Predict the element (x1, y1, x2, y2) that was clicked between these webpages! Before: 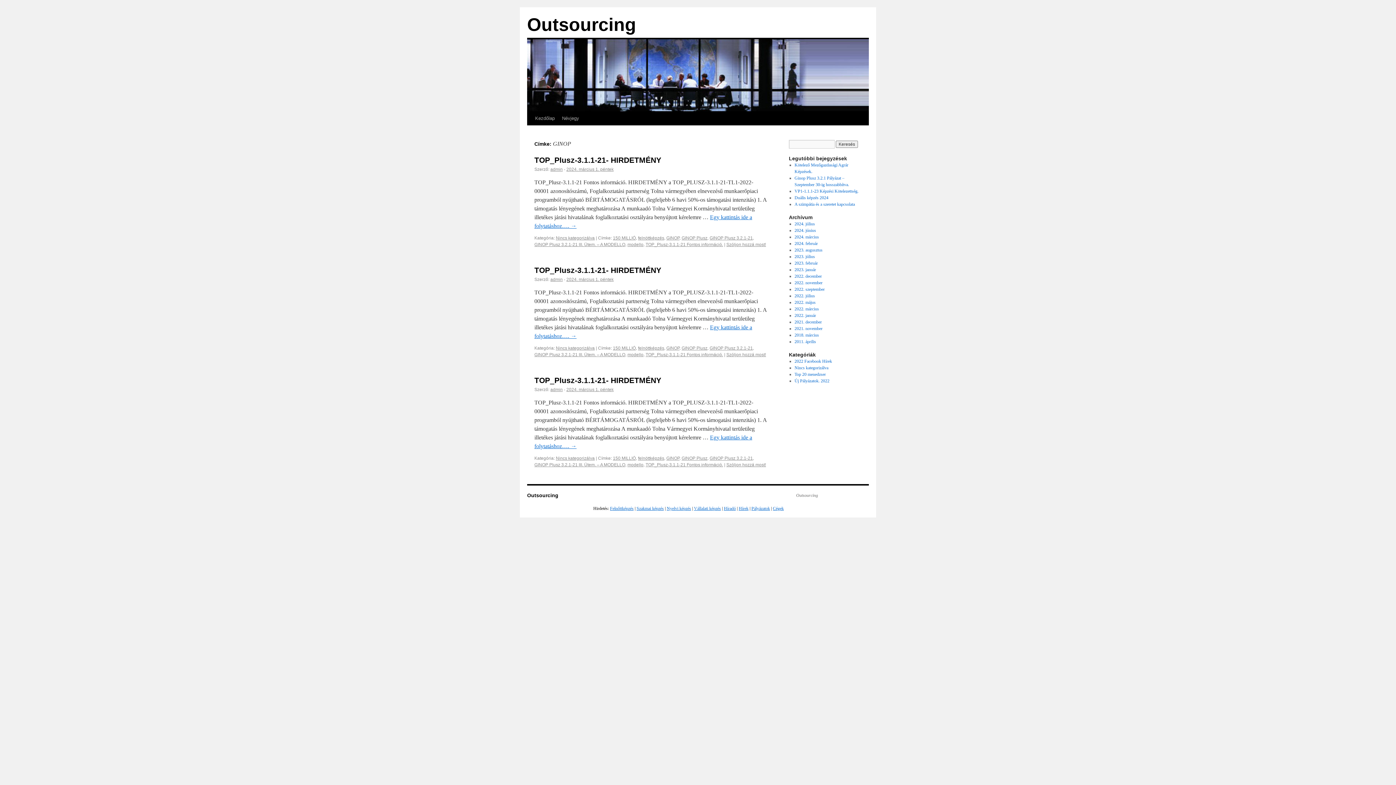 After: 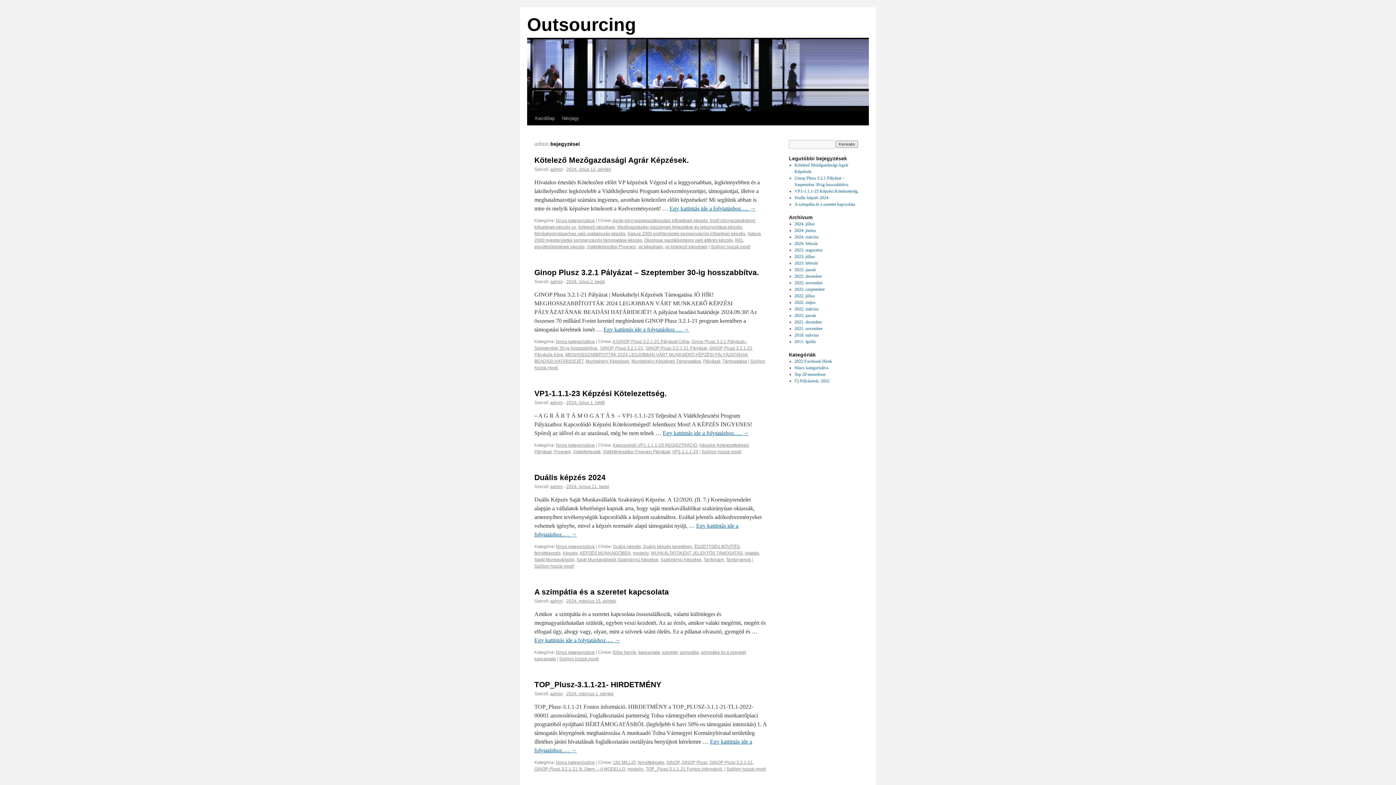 Action: label: admin bbox: (550, 387, 562, 392)